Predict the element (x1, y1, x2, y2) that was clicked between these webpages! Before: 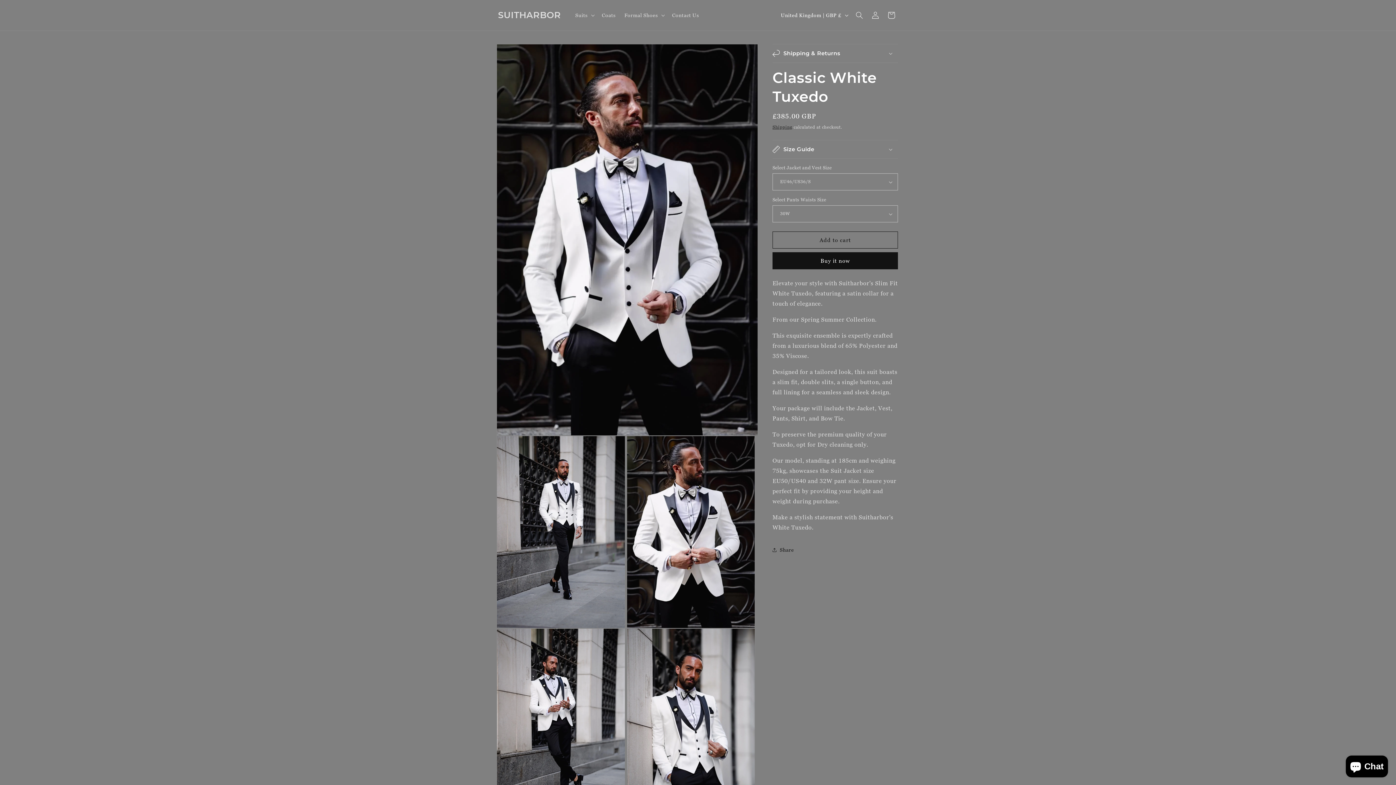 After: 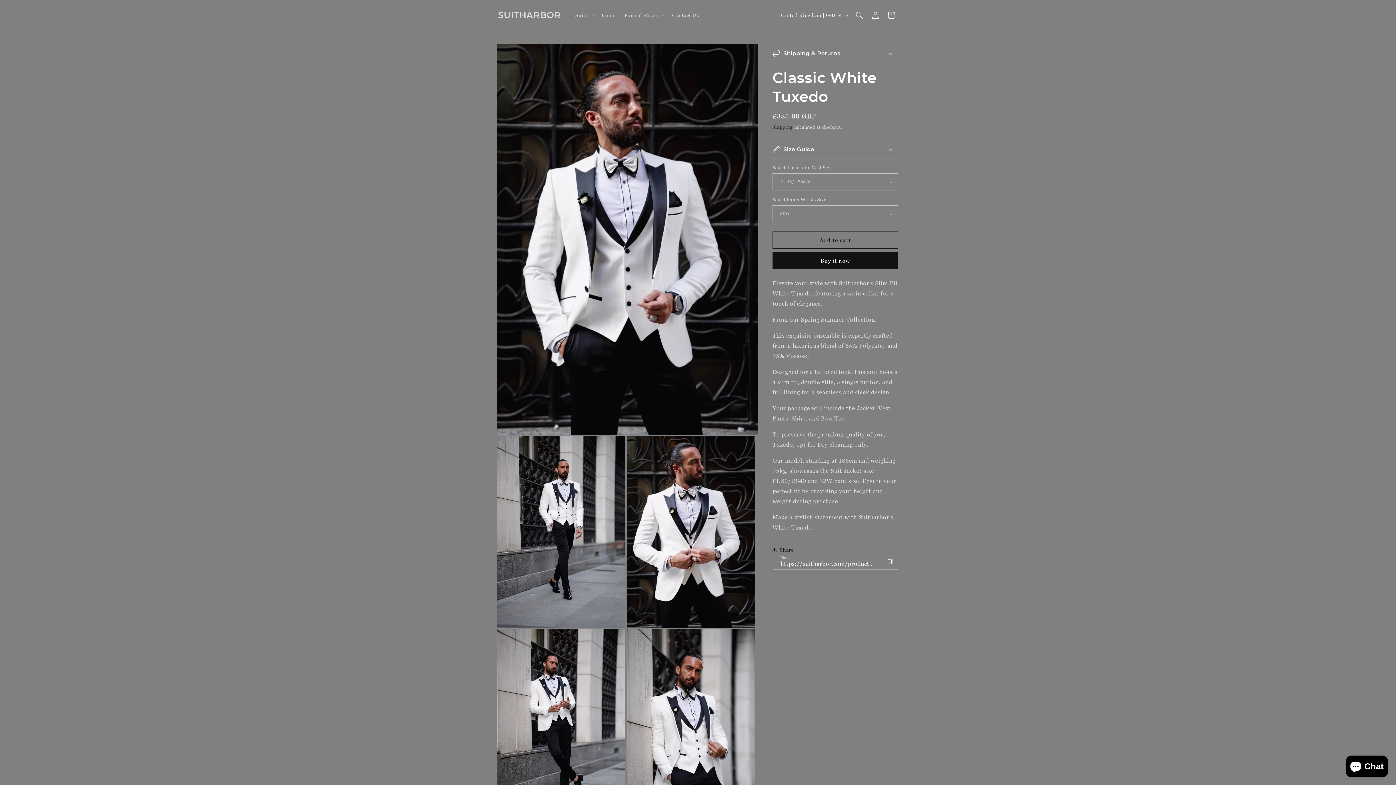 Action: bbox: (772, 542, 794, 558) label: Share